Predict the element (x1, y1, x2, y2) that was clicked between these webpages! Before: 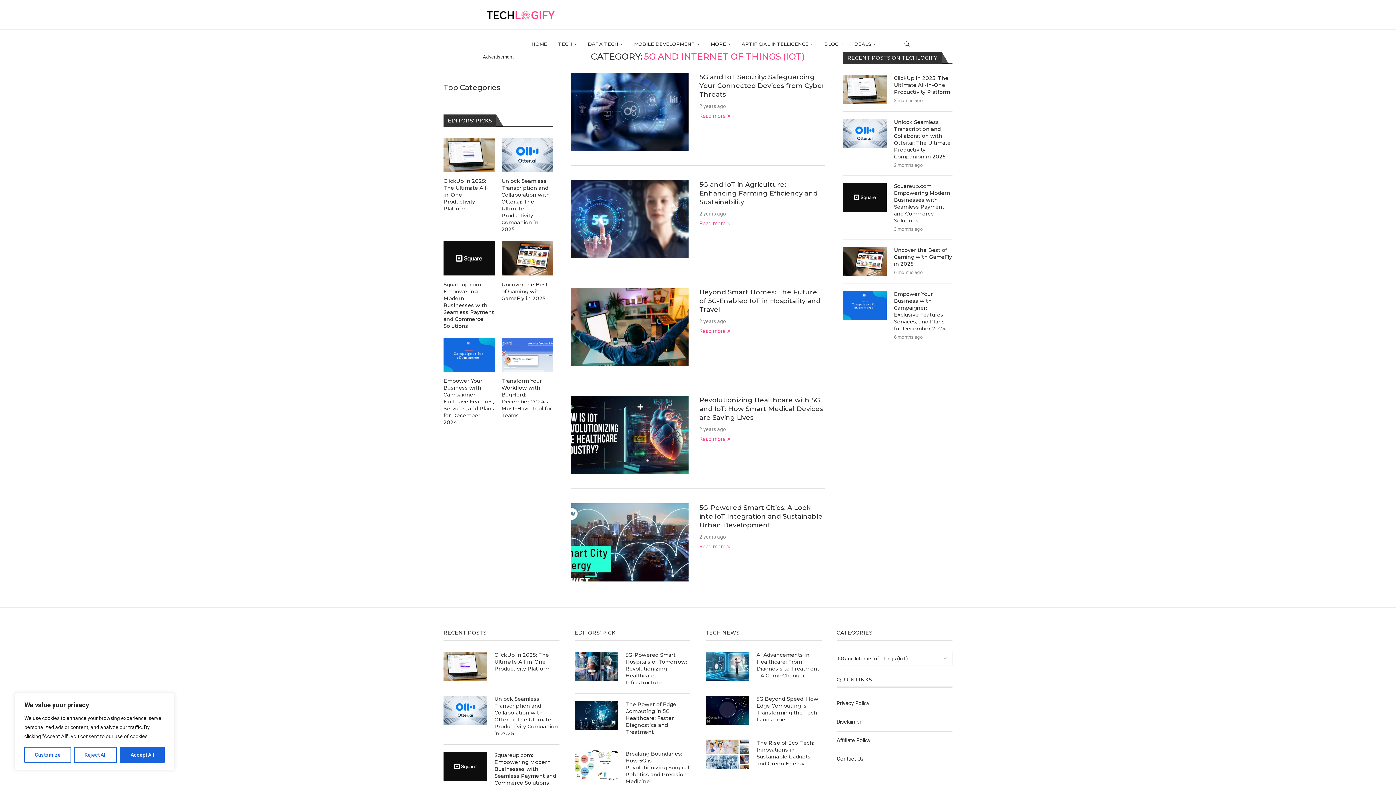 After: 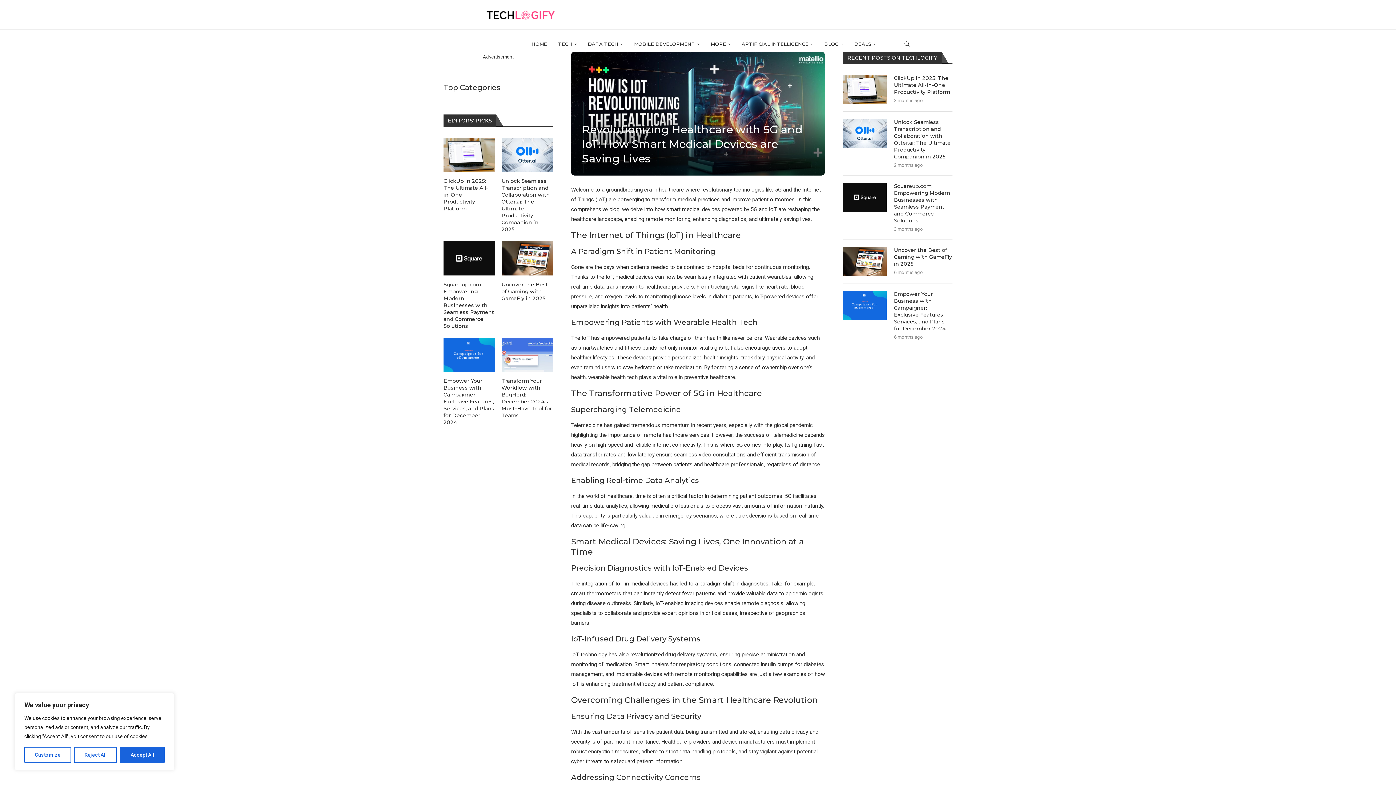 Action: label: Revolutionizing Healthcare with 5G and IoT: How Smart Medical Devices are Saving Lives bbox: (699, 396, 823, 421)